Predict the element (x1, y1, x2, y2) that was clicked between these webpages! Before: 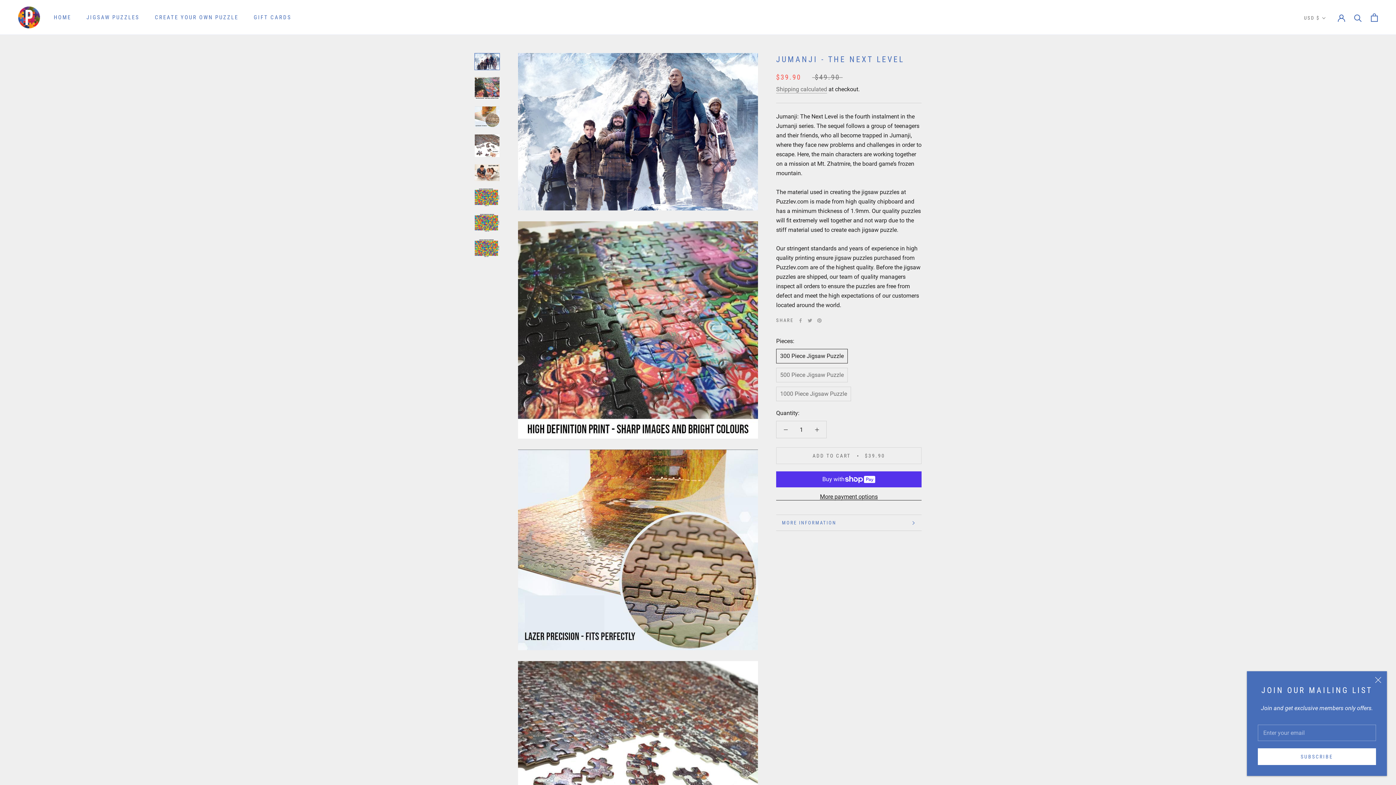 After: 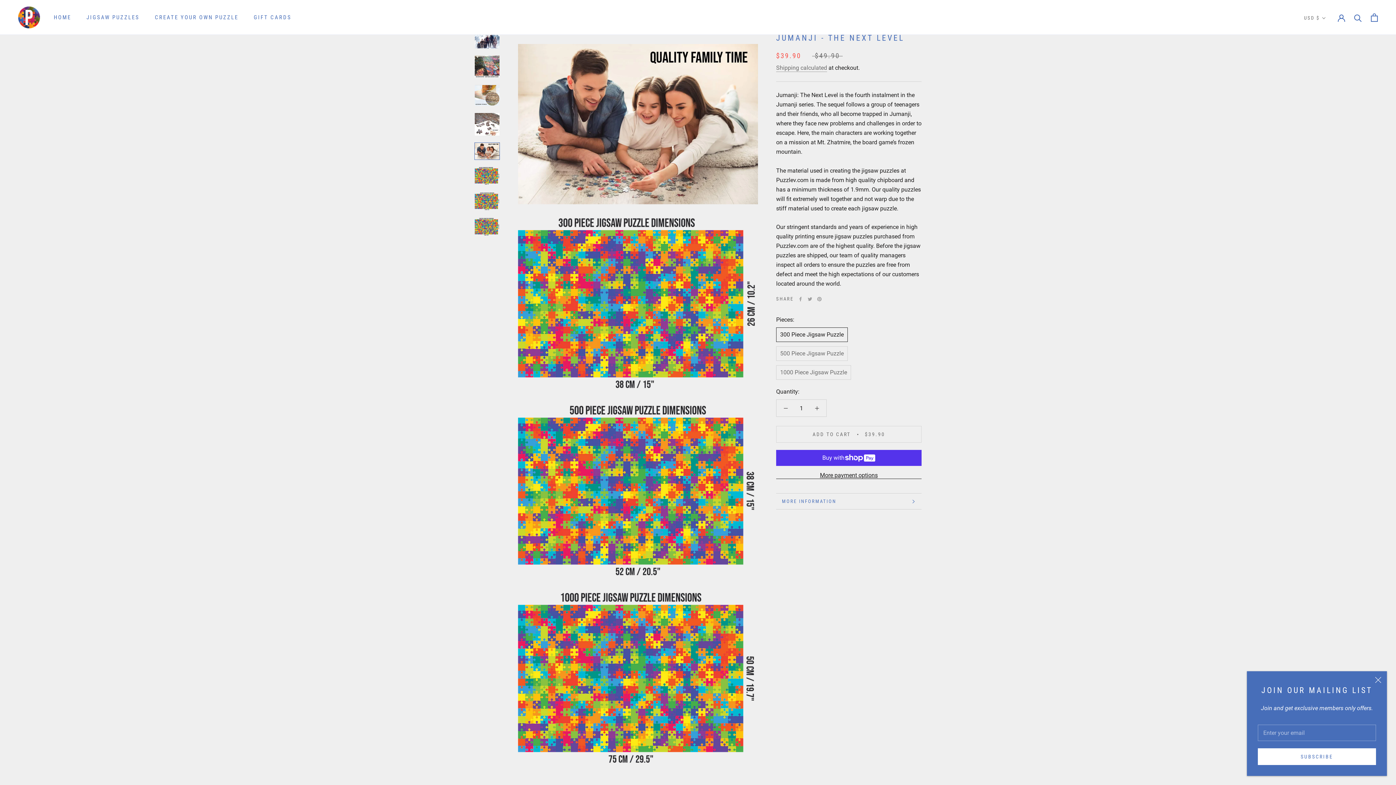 Action: bbox: (474, 164, 500, 181)